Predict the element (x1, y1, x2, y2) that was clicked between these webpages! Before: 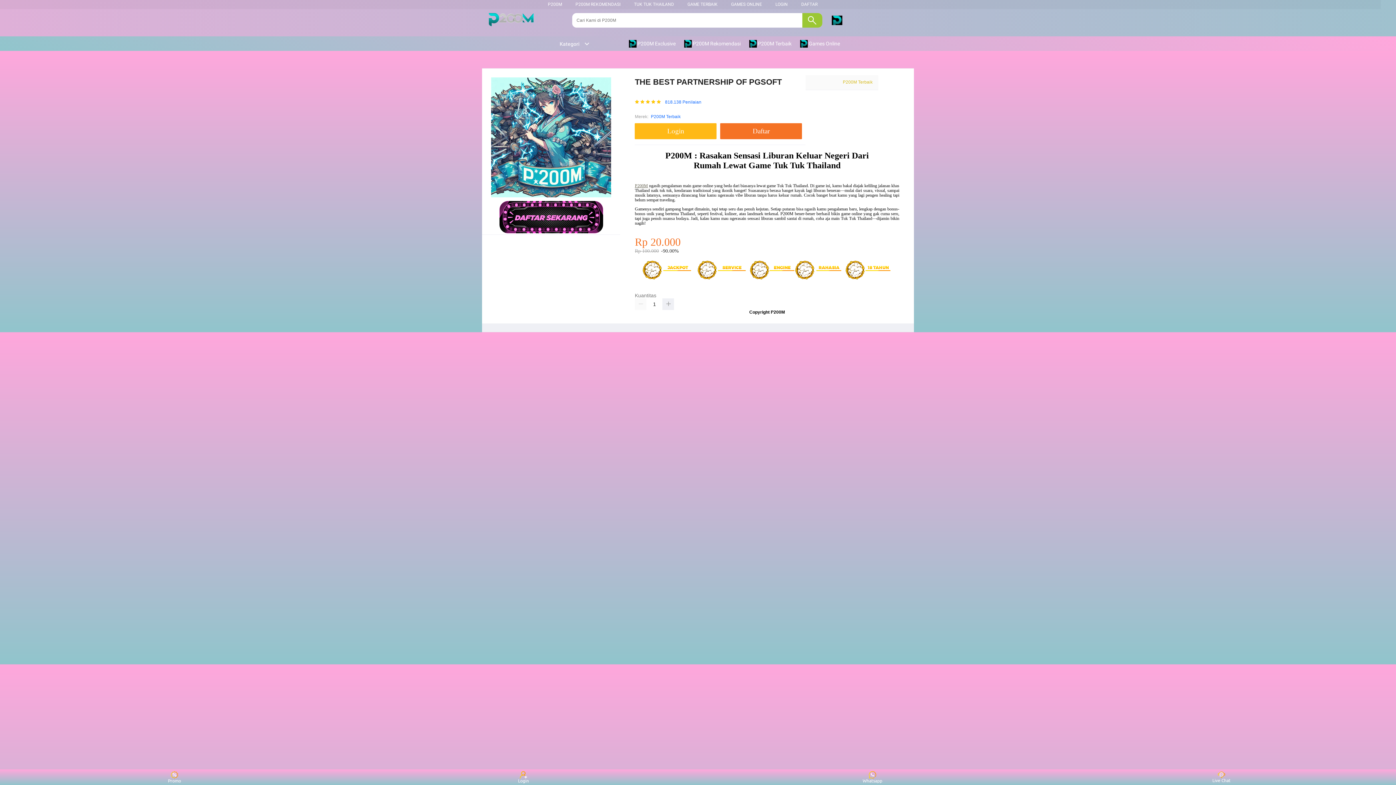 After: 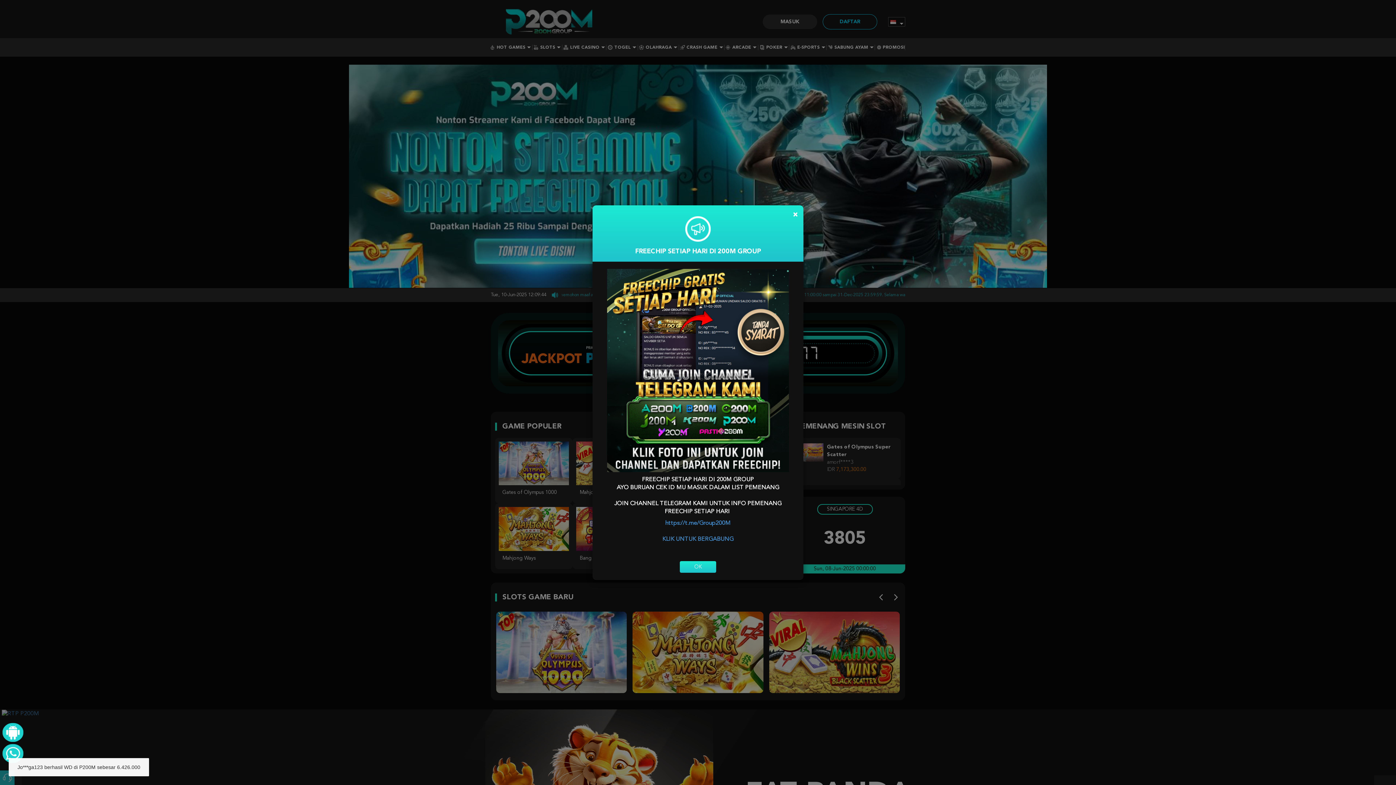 Action: bbox: (635, 123, 716, 139) label: Login